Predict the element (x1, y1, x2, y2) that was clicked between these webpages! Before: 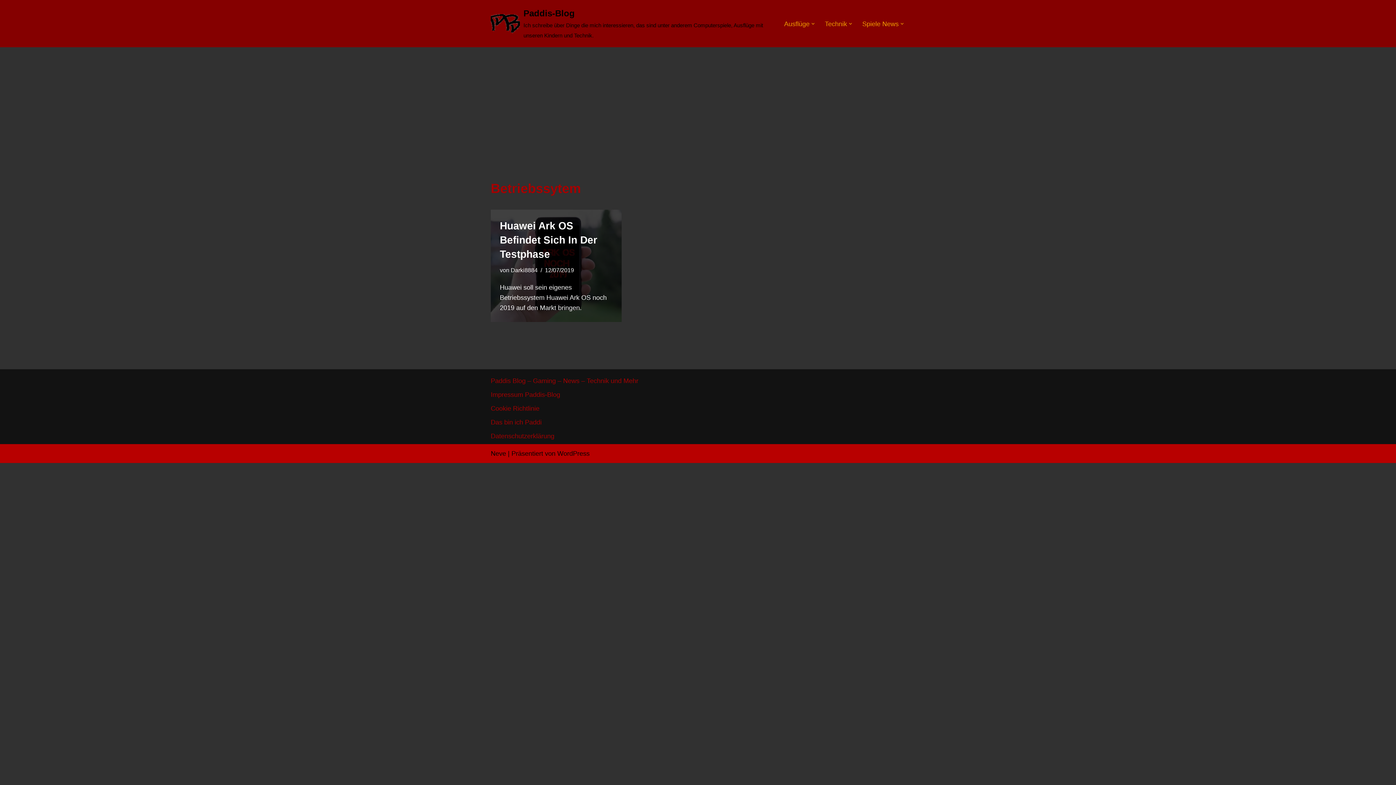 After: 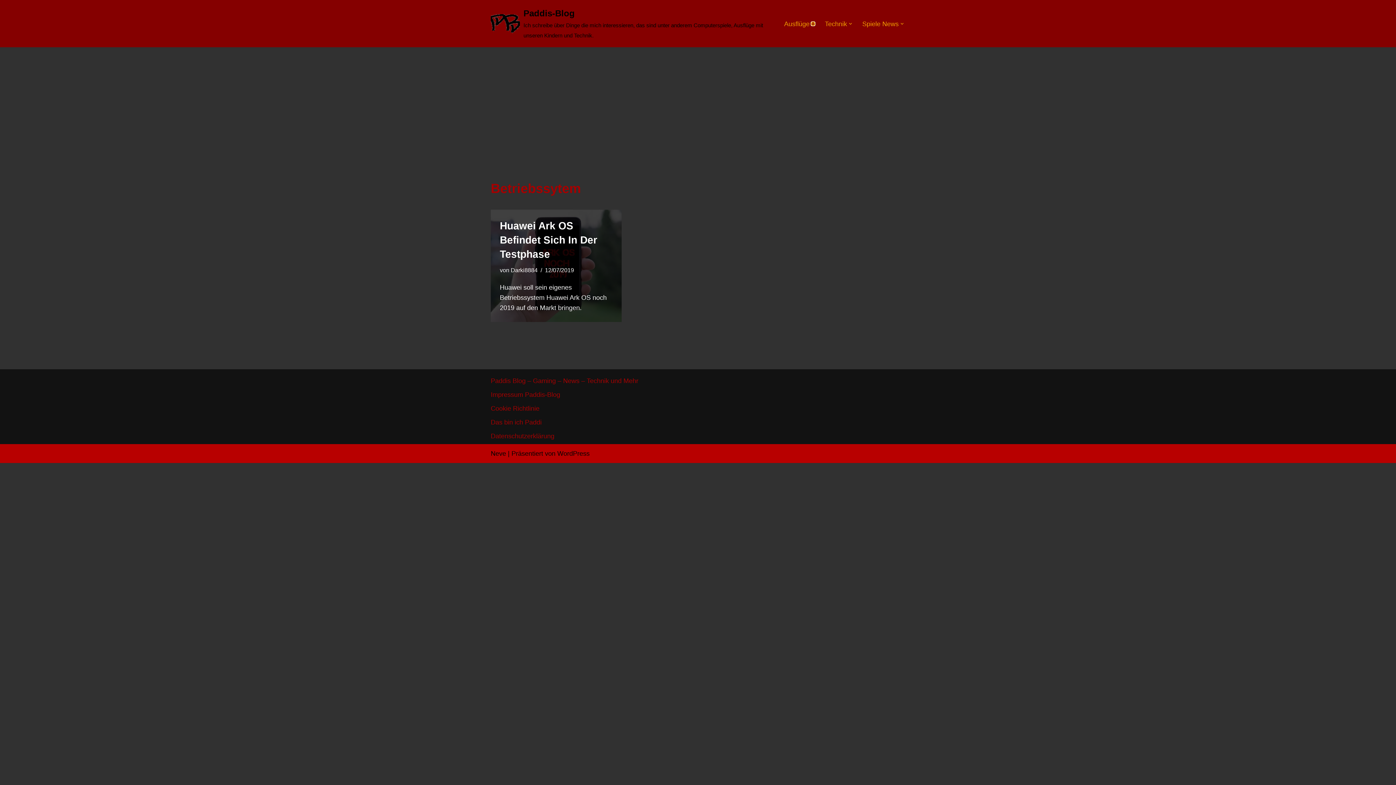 Action: label: Open Submenu bbox: (811, 22, 814, 25)